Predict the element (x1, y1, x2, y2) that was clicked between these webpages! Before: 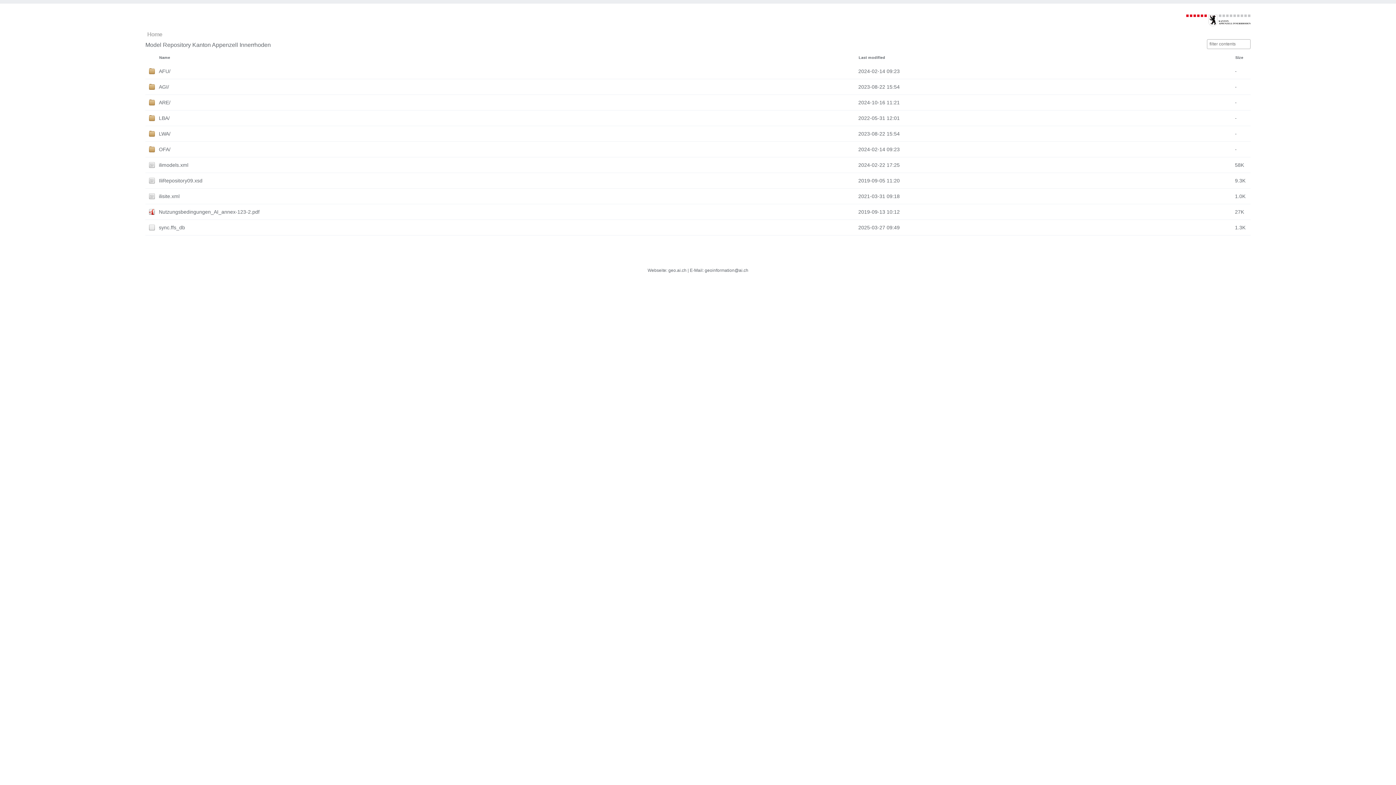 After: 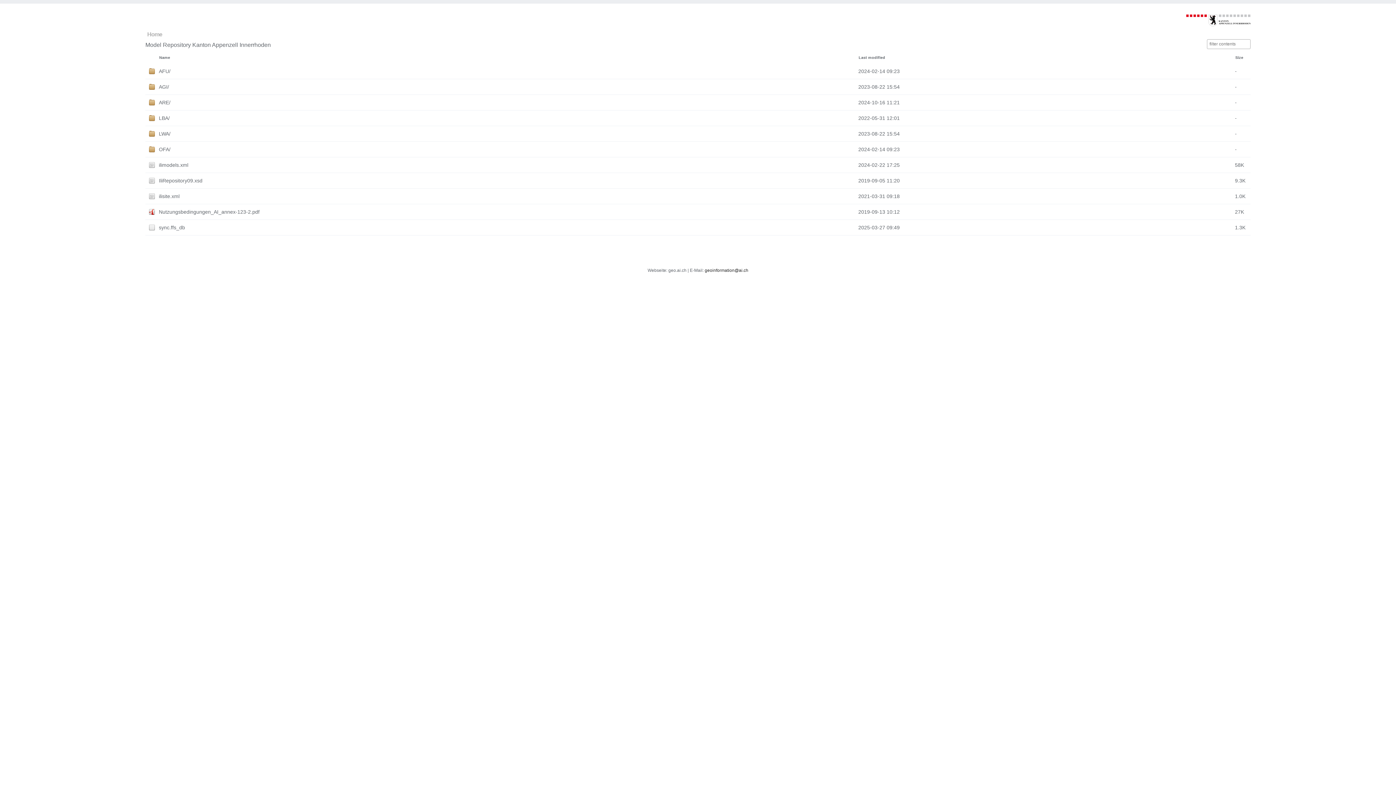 Action: bbox: (704, 268, 748, 273) label: geoinformation@ai.ch